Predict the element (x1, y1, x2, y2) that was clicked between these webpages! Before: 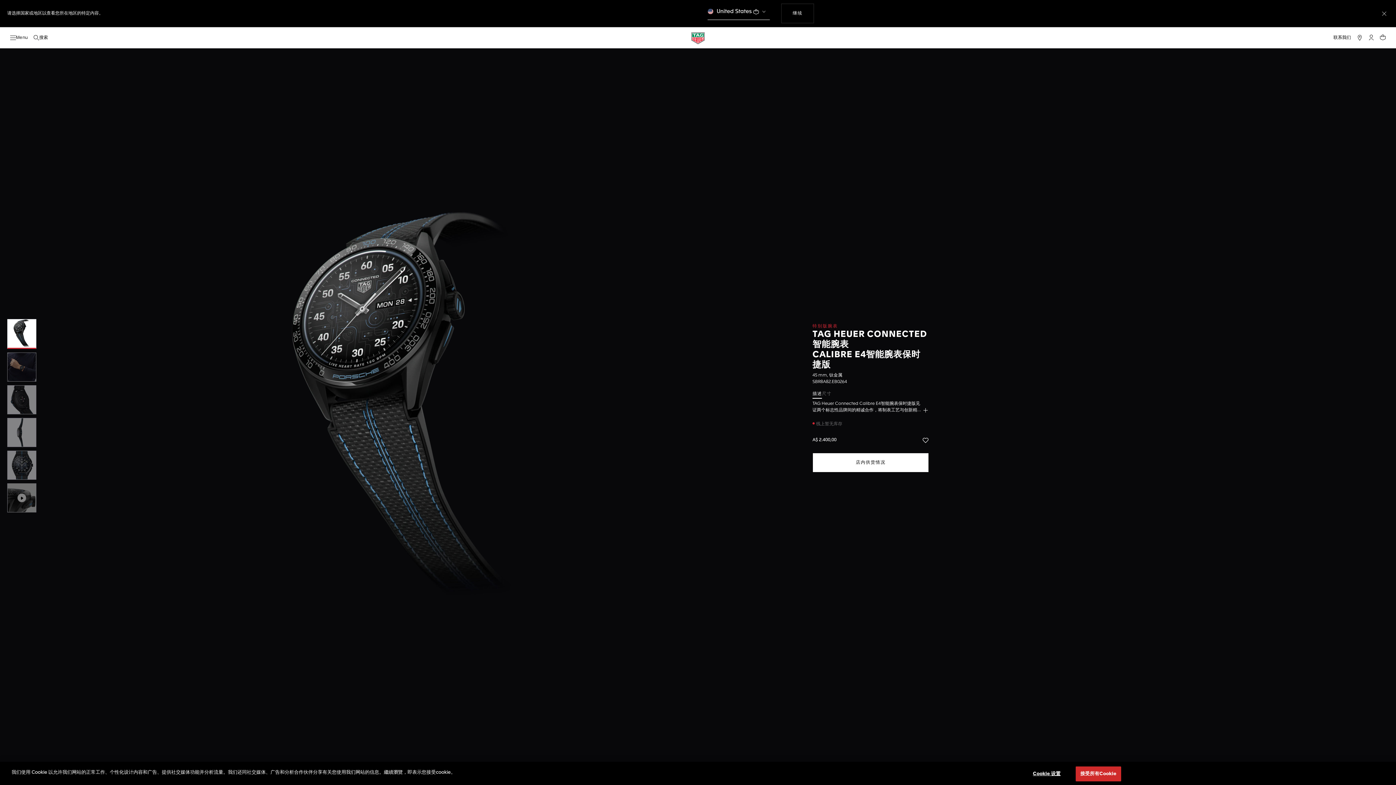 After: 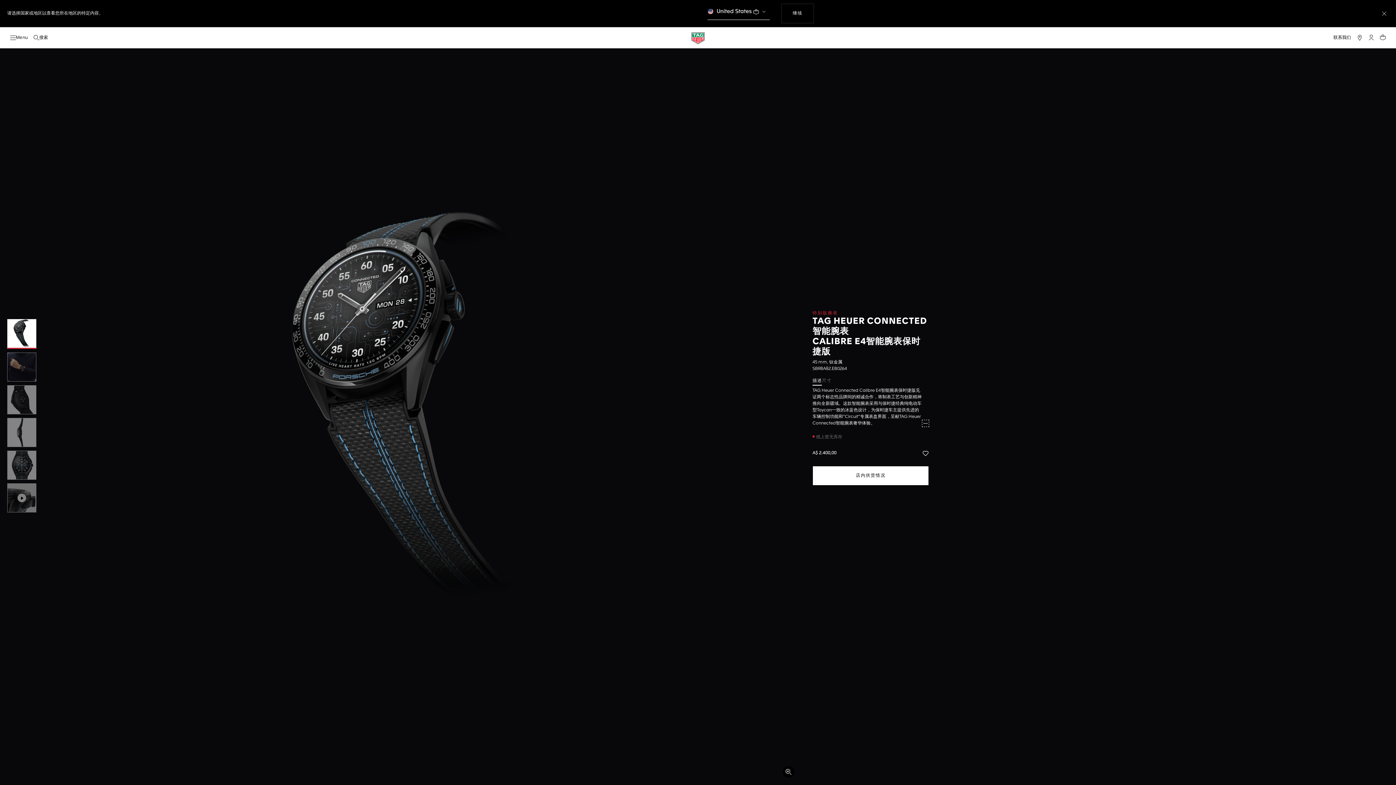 Action: bbox: (922, 407, 929, 413) label: 阅读更多